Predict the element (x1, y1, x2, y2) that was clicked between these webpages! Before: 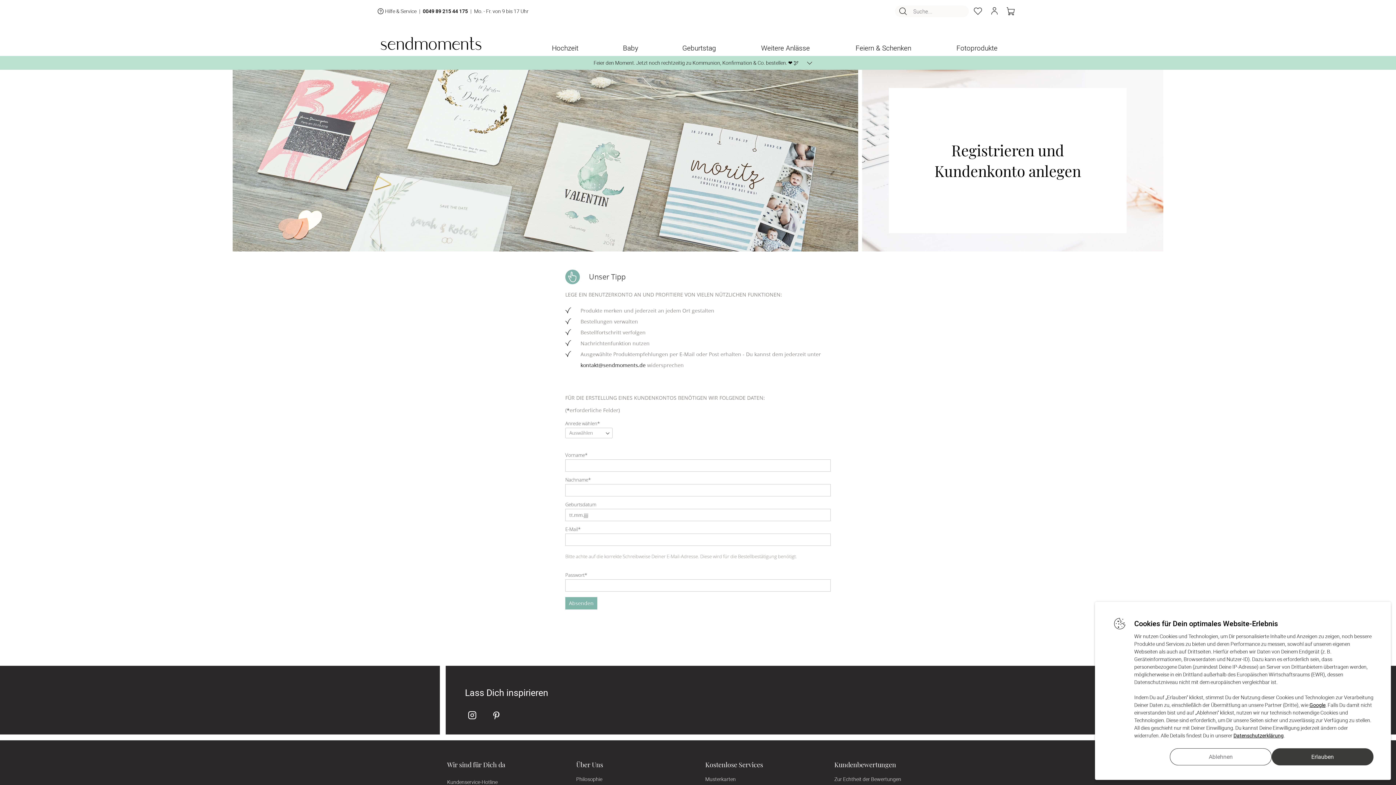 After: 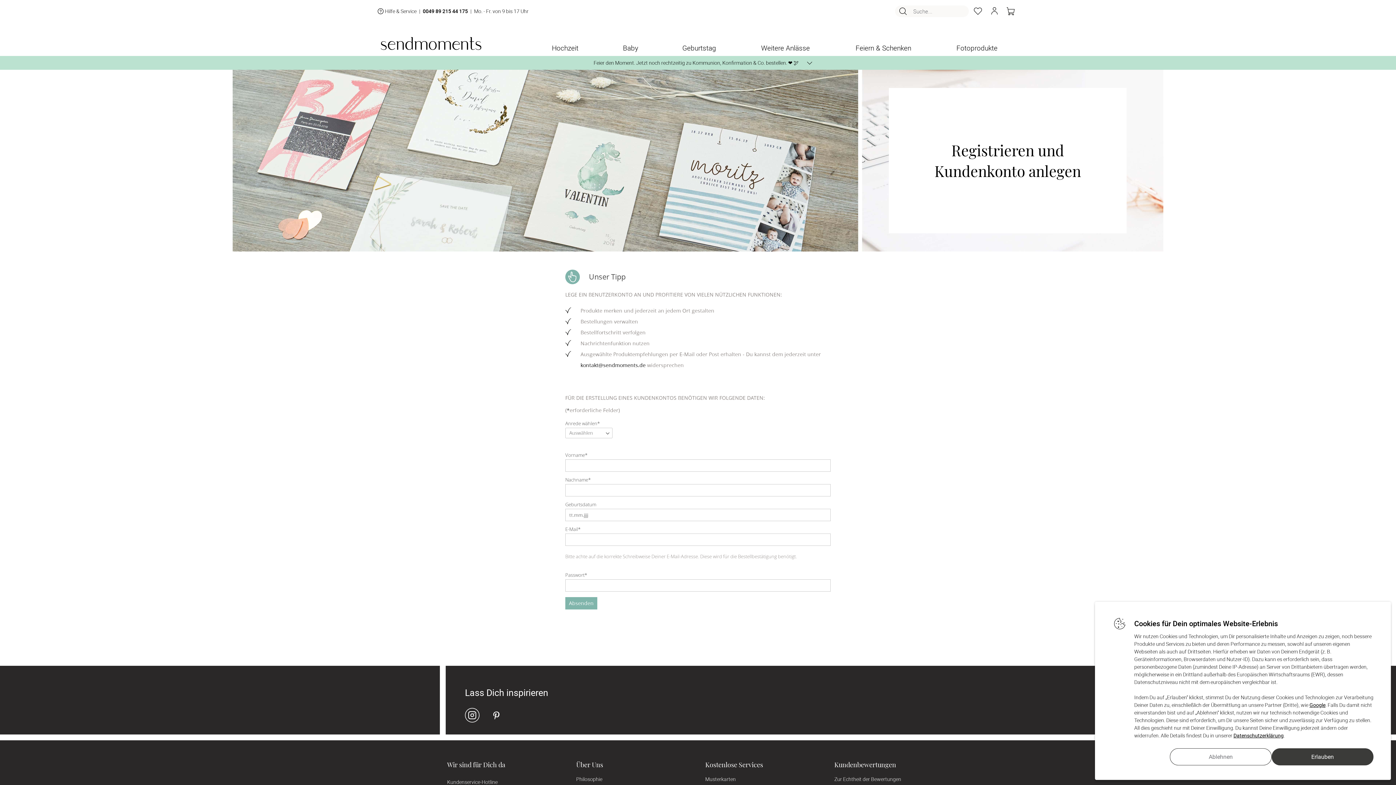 Action: bbox: (465, 708, 479, 722)